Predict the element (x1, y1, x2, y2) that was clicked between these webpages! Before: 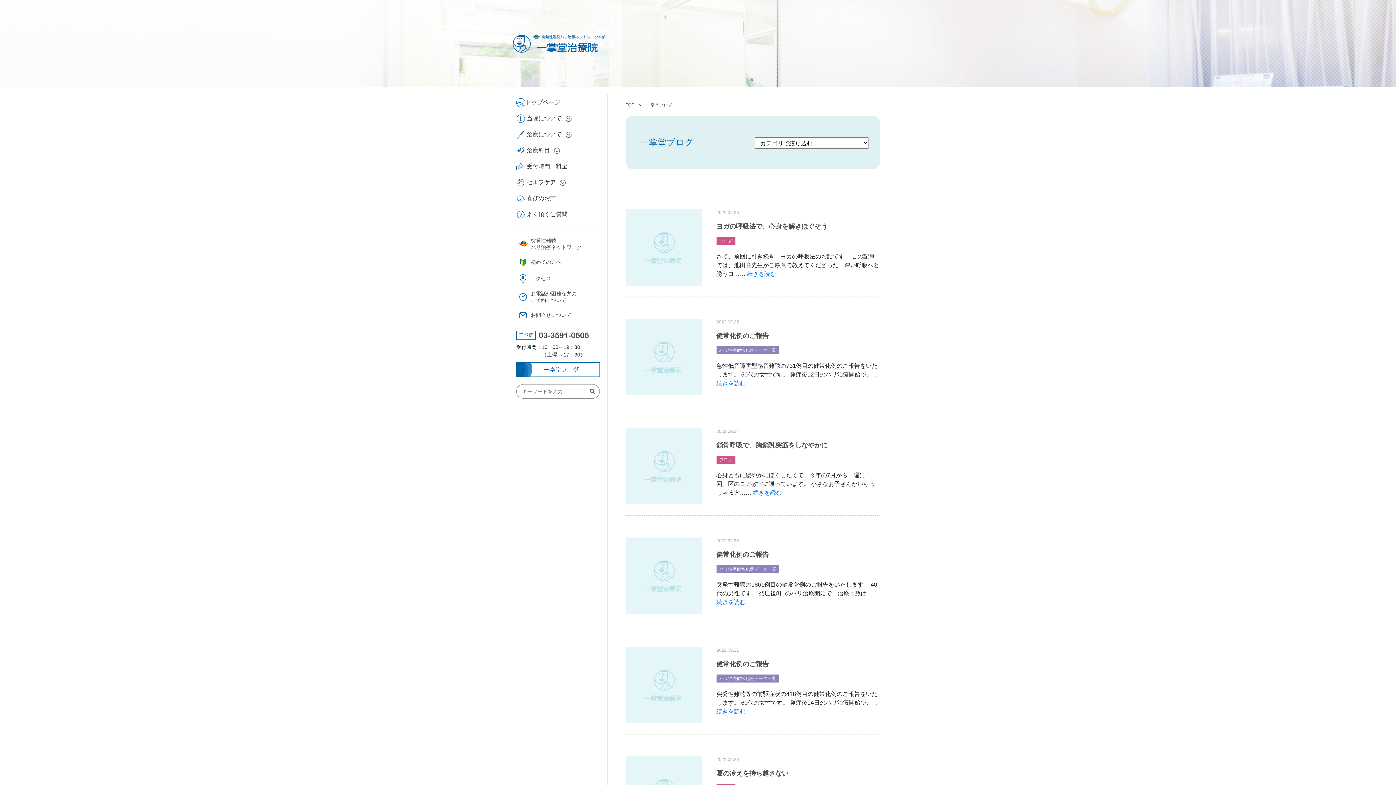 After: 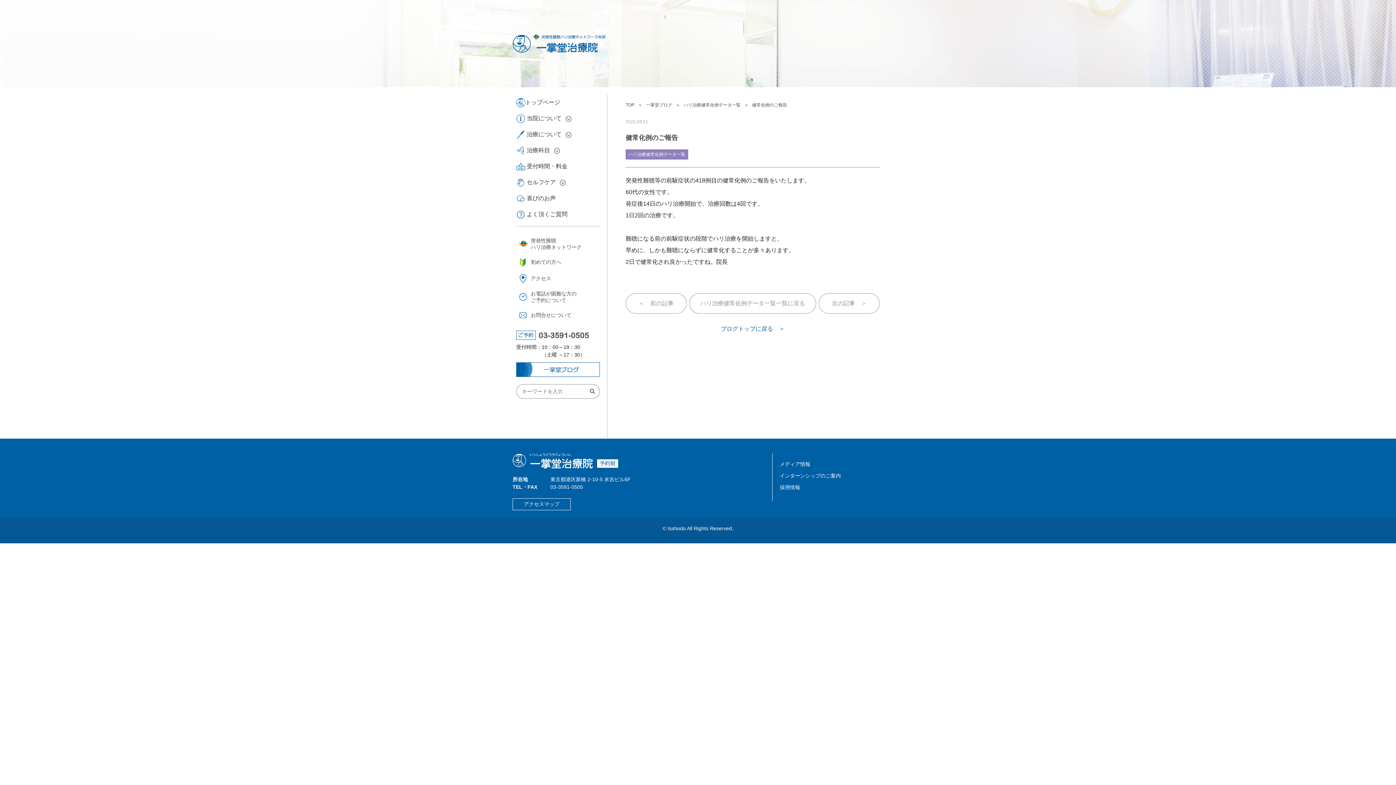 Action: bbox: (716, 660, 768, 668) label: 健常化例のご報告